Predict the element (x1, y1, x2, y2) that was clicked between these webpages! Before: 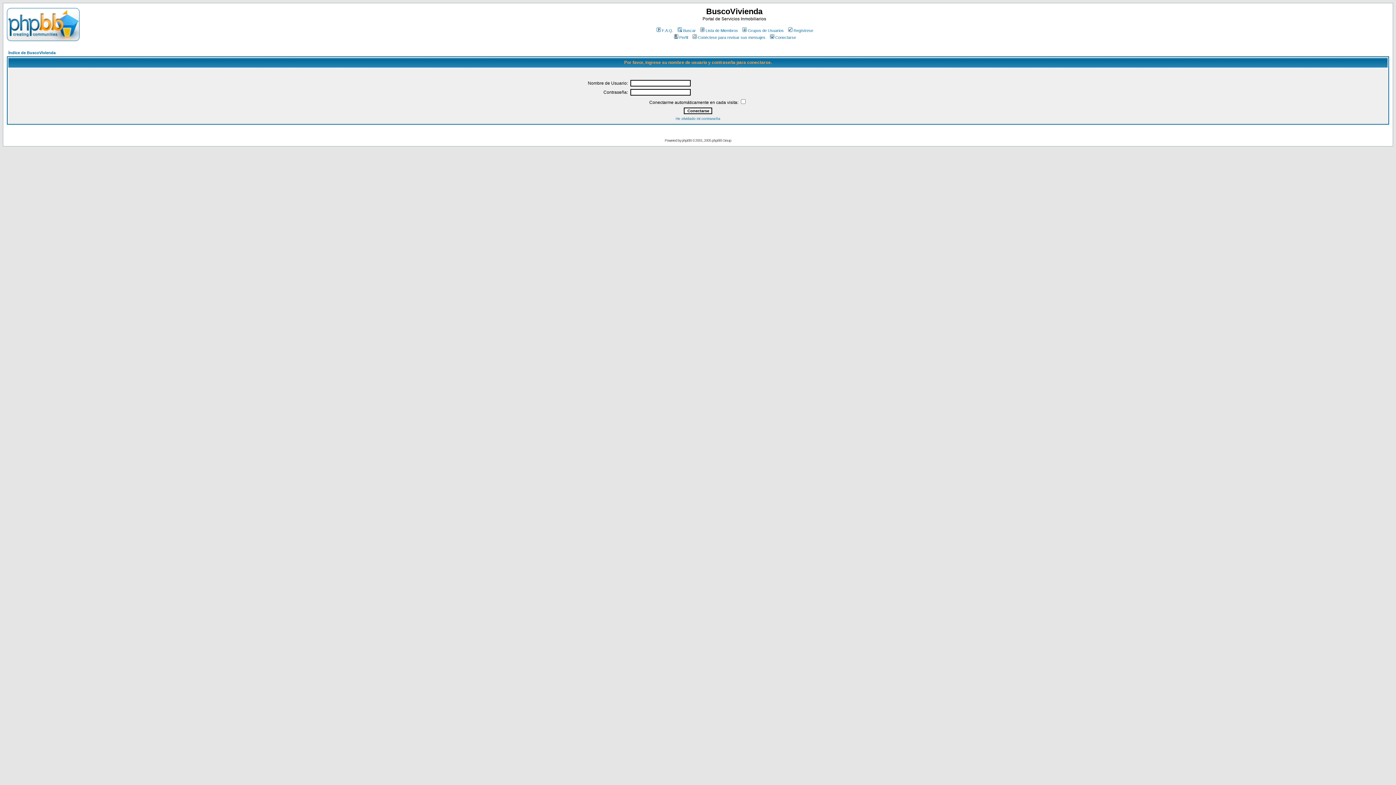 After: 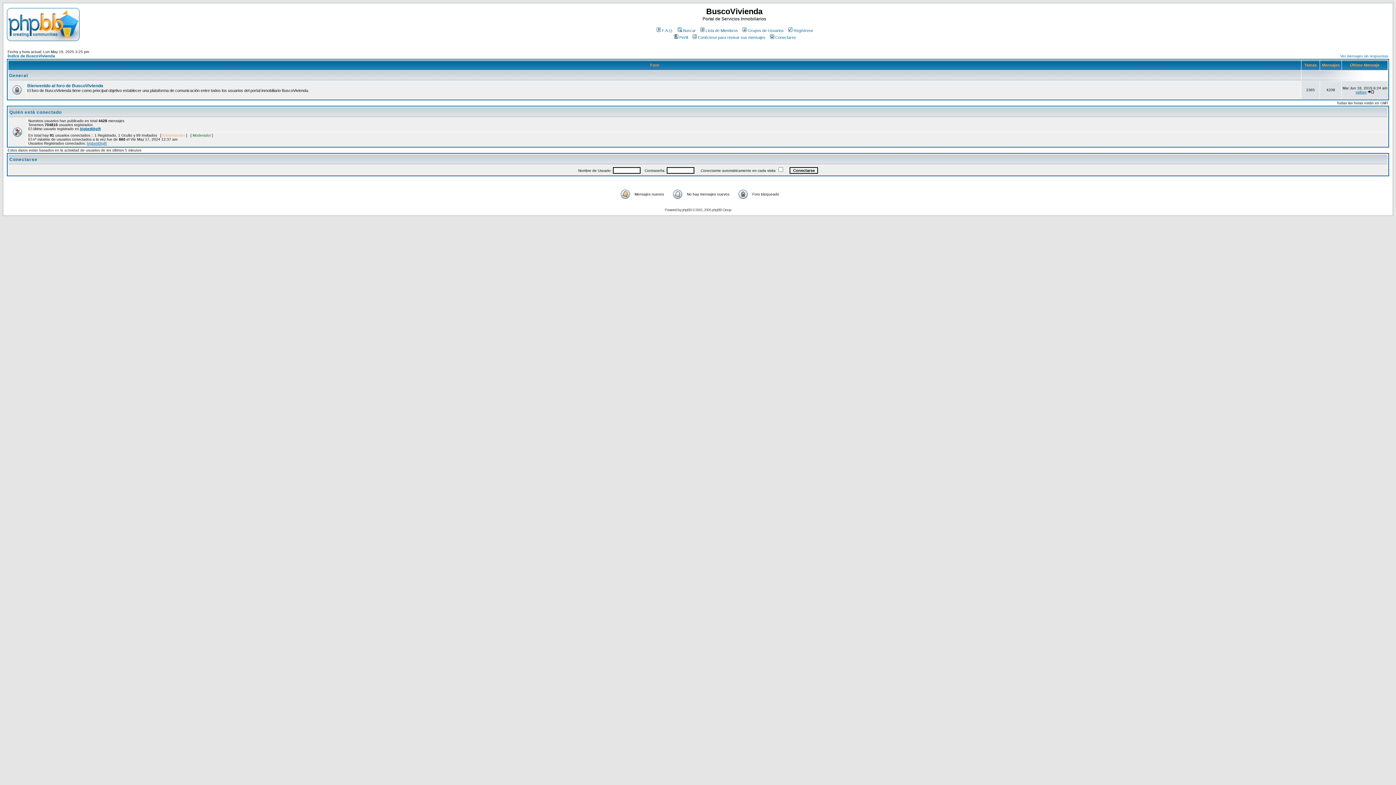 Action: bbox: (6, 36, 79, 42)